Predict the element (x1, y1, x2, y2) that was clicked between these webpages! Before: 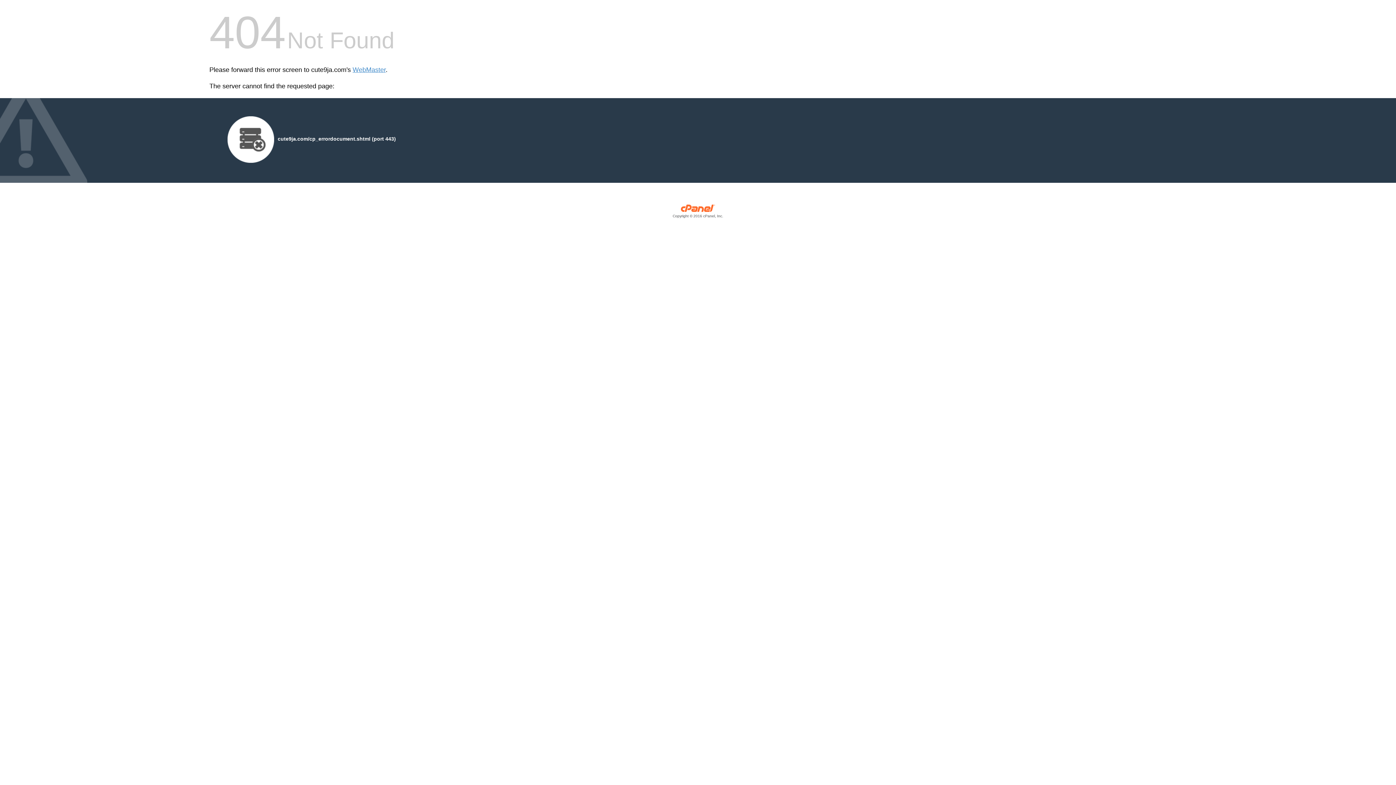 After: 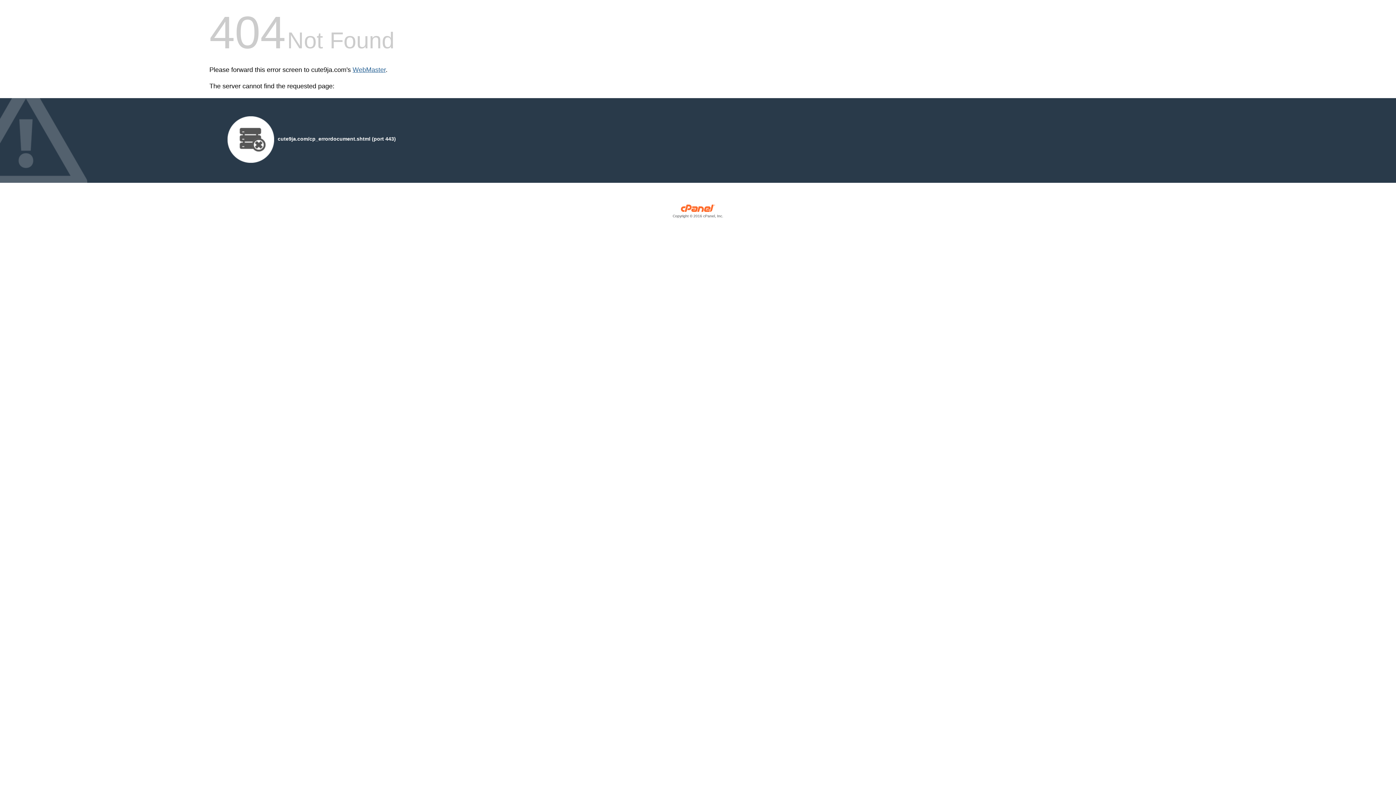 Action: label: WebMaster bbox: (352, 66, 385, 73)